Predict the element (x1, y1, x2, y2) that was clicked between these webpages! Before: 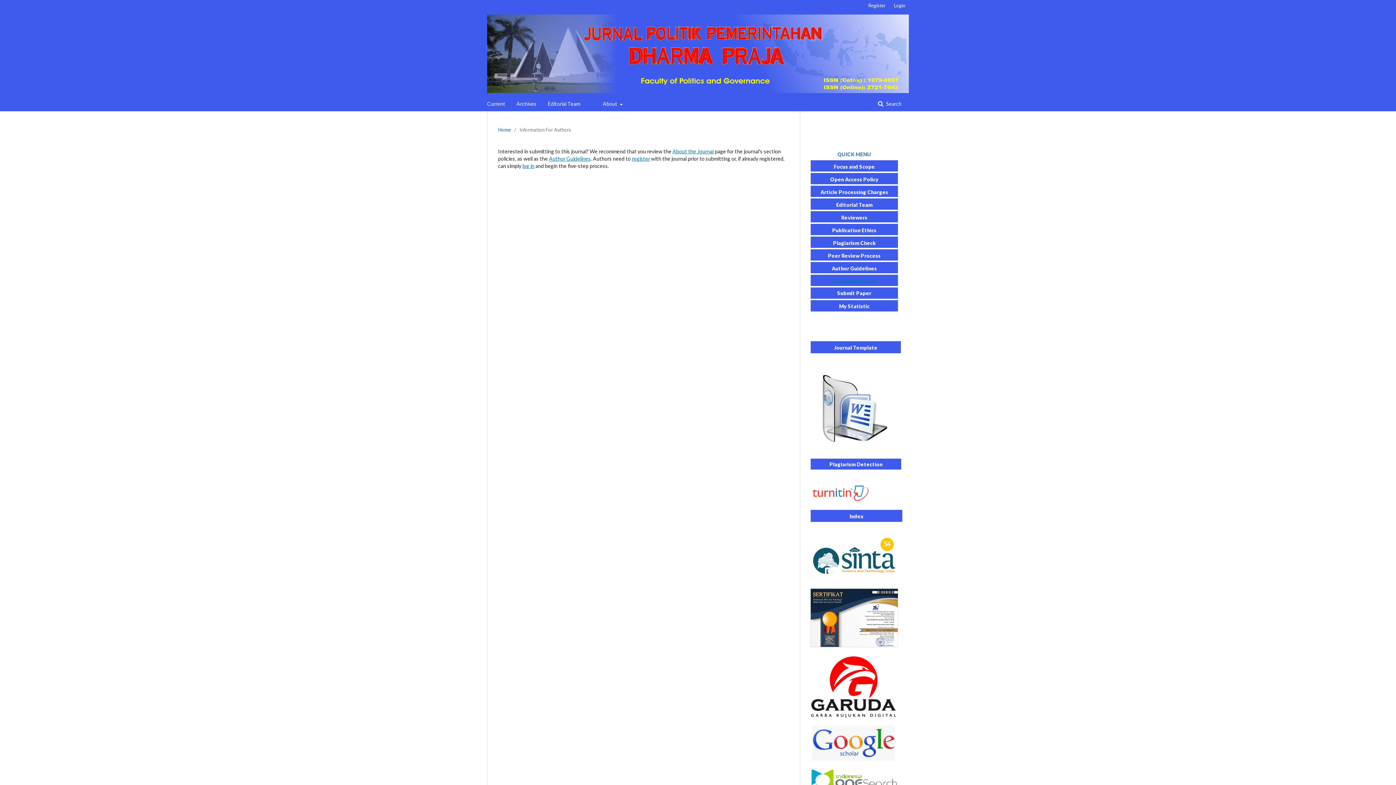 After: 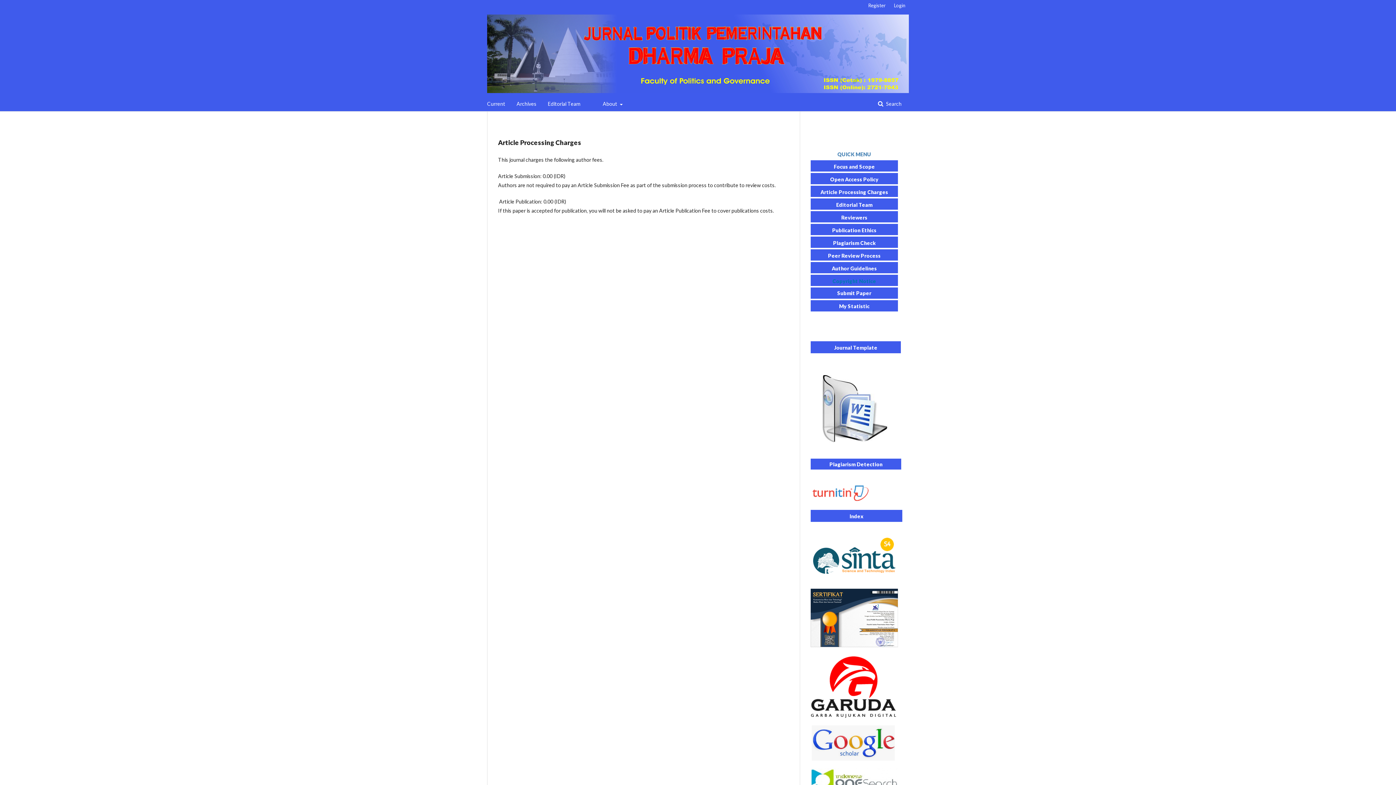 Action: label: Article Processing Charges bbox: (820, 189, 888, 195)